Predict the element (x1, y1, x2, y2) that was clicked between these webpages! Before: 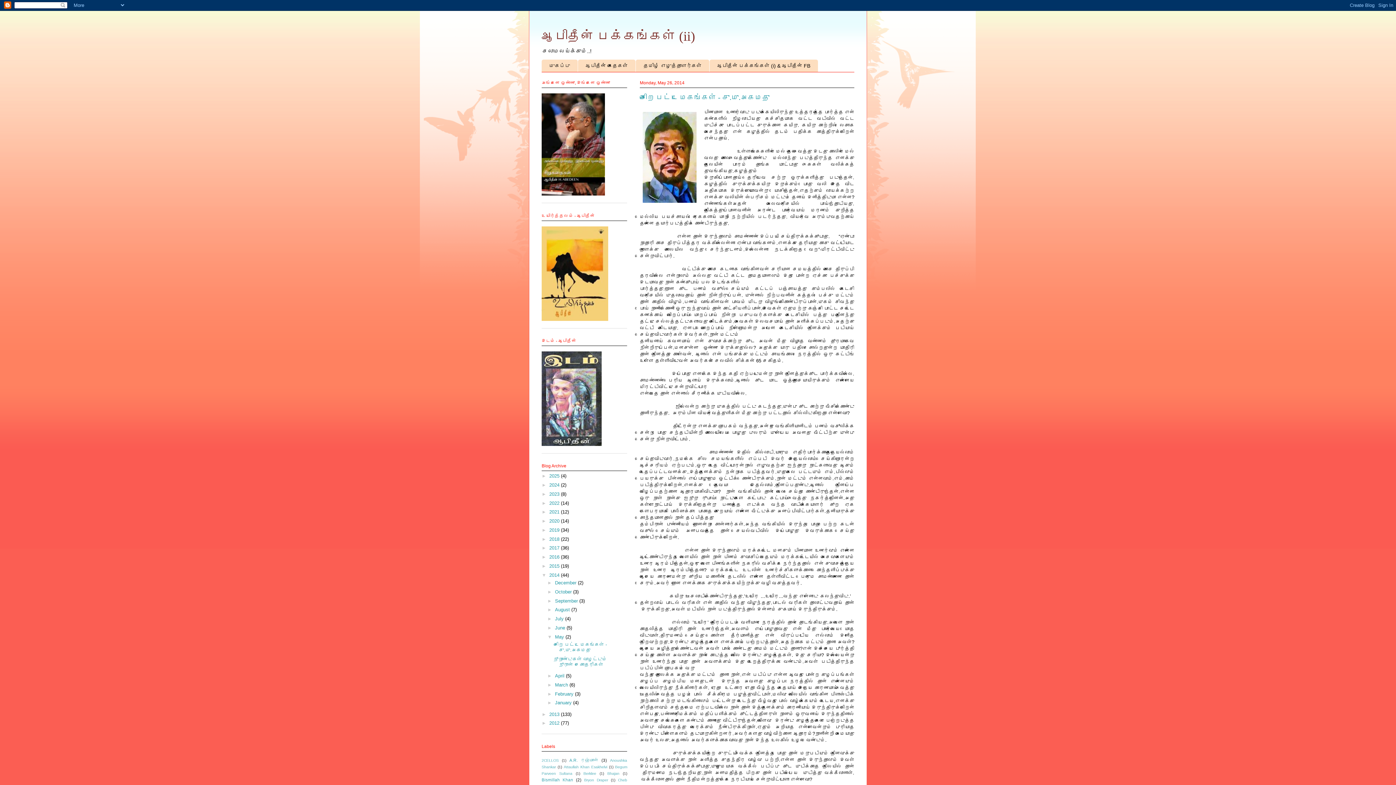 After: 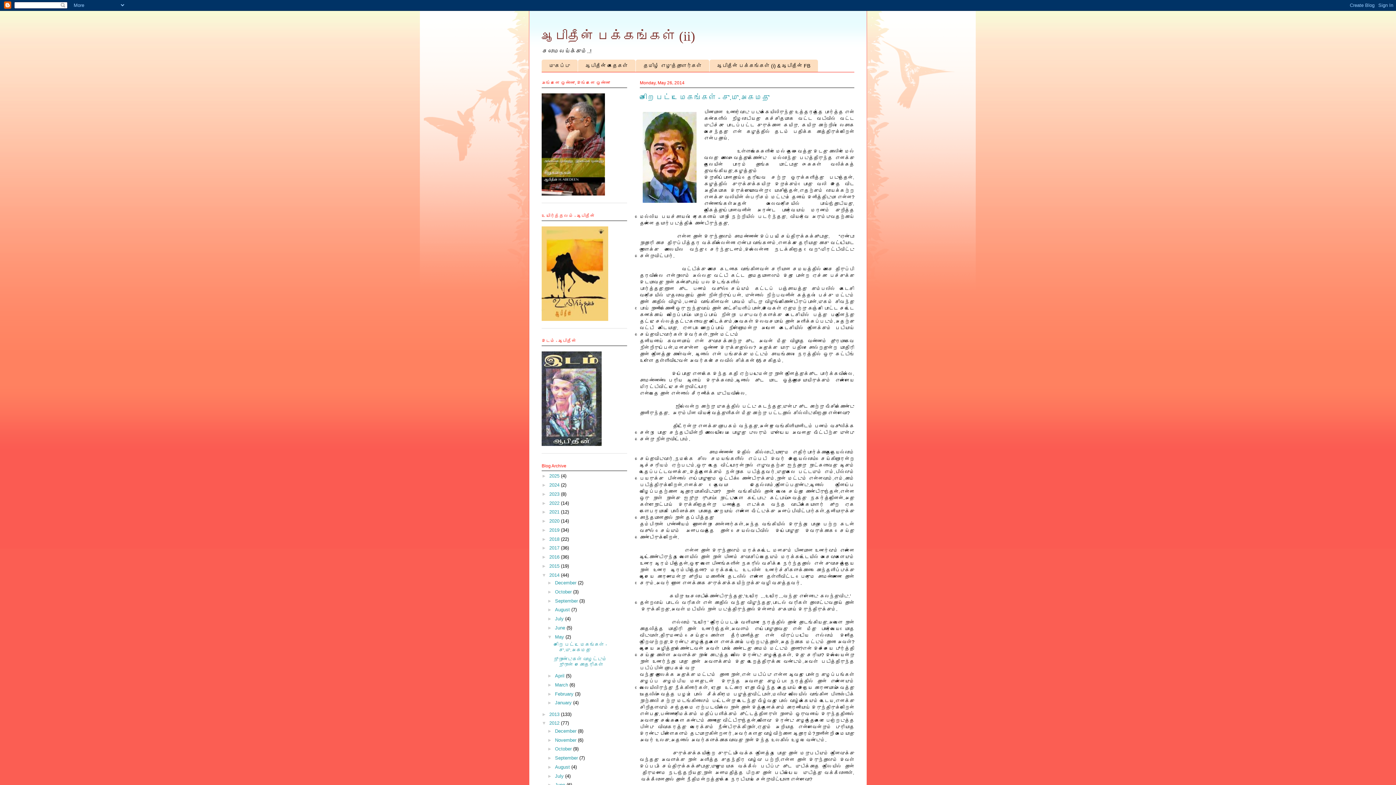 Action: bbox: (541, 720, 549, 726) label: ►  